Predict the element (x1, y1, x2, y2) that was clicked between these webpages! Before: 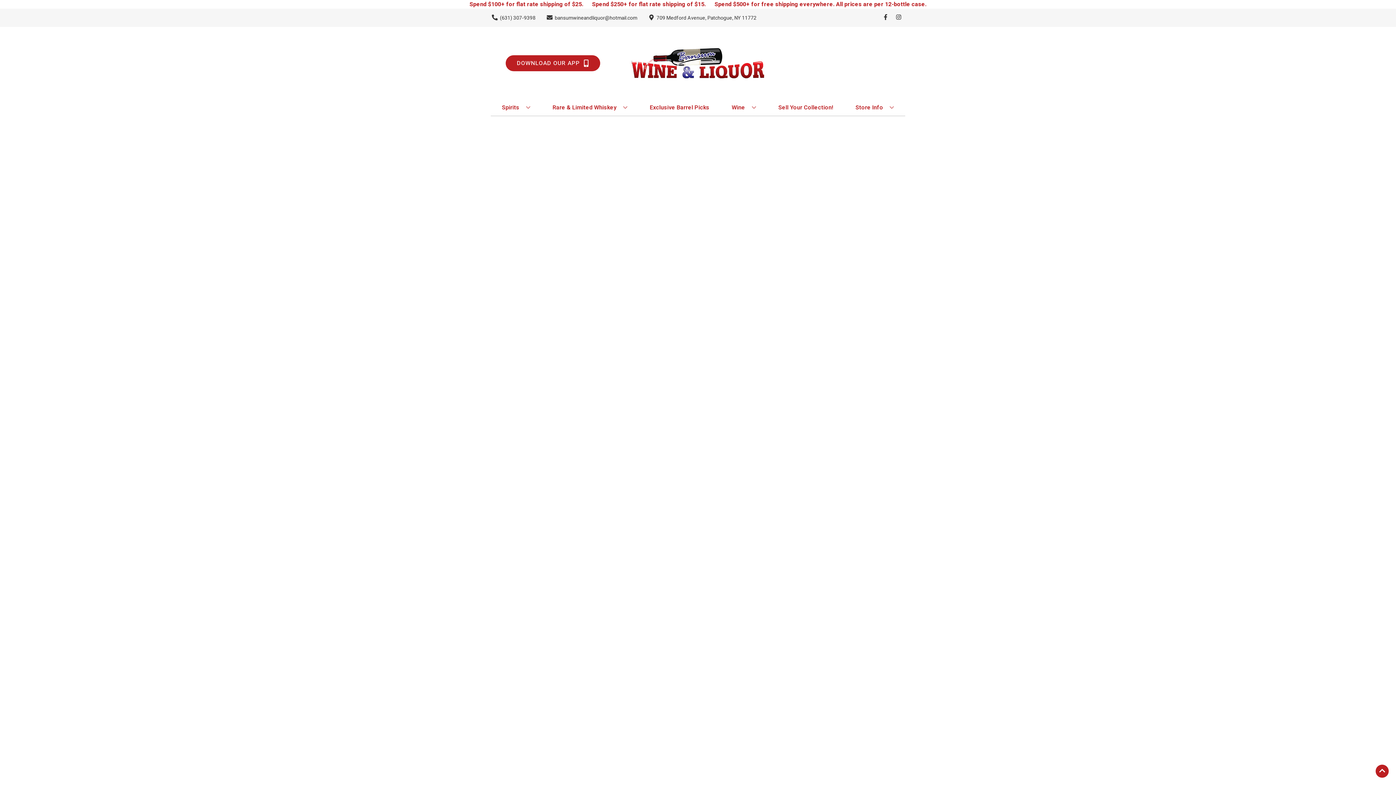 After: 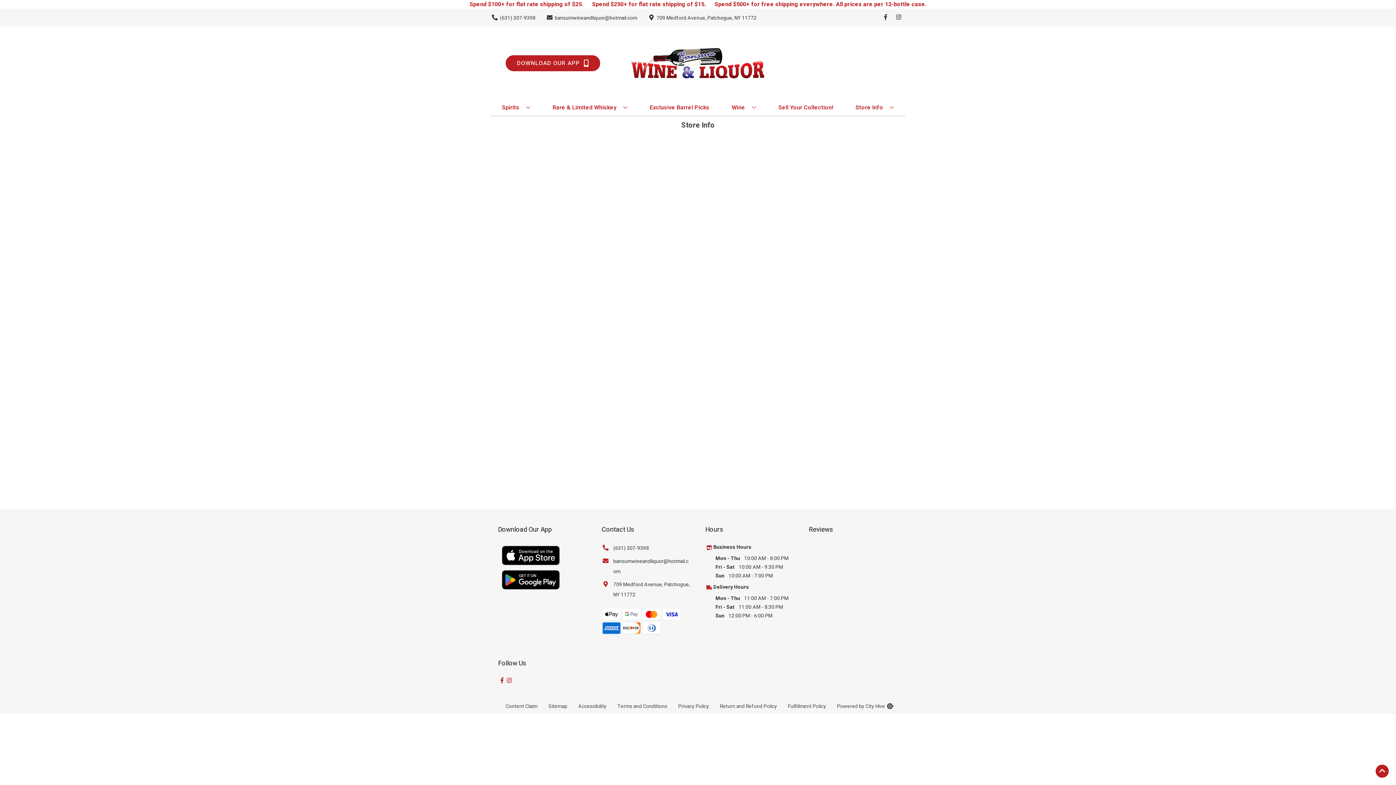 Action: label: Store Info bbox: (852, 99, 897, 115)